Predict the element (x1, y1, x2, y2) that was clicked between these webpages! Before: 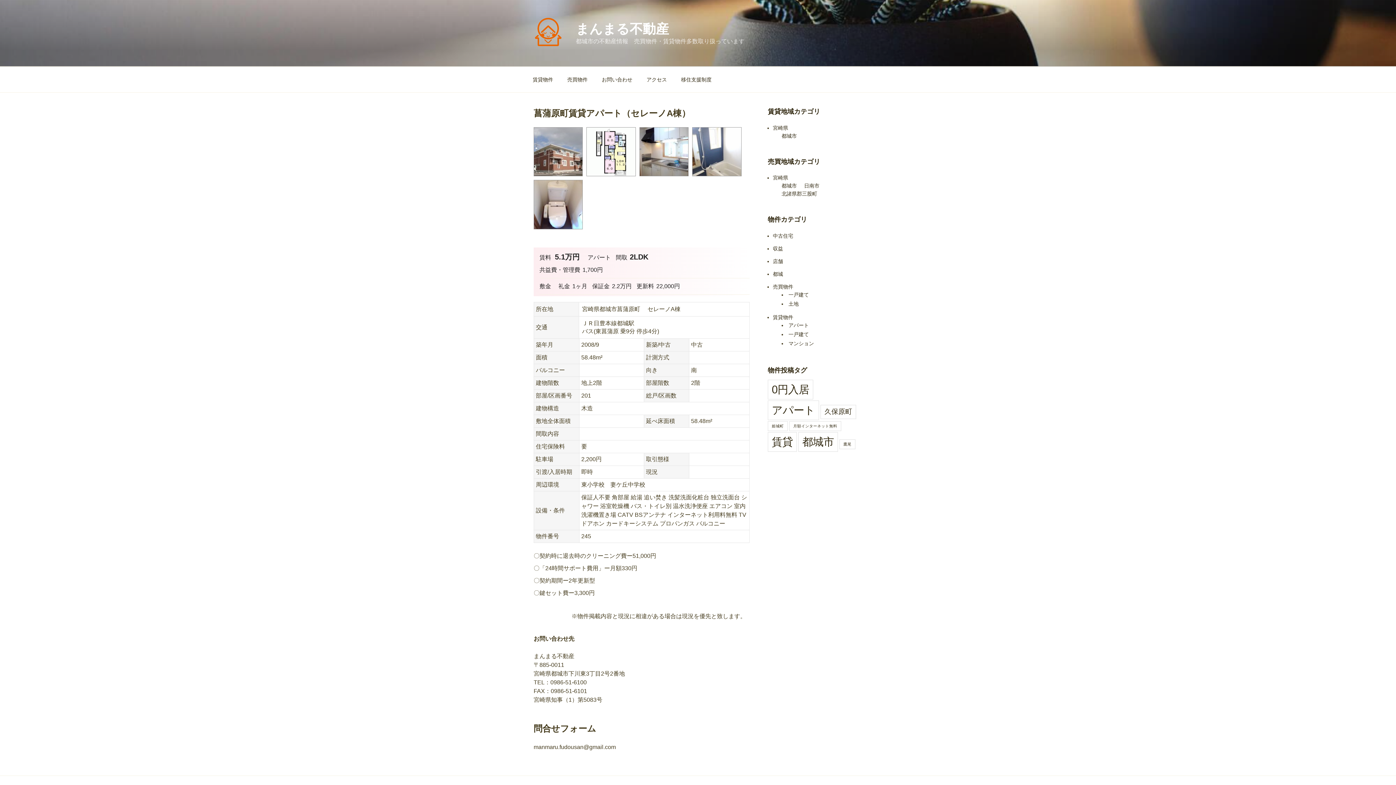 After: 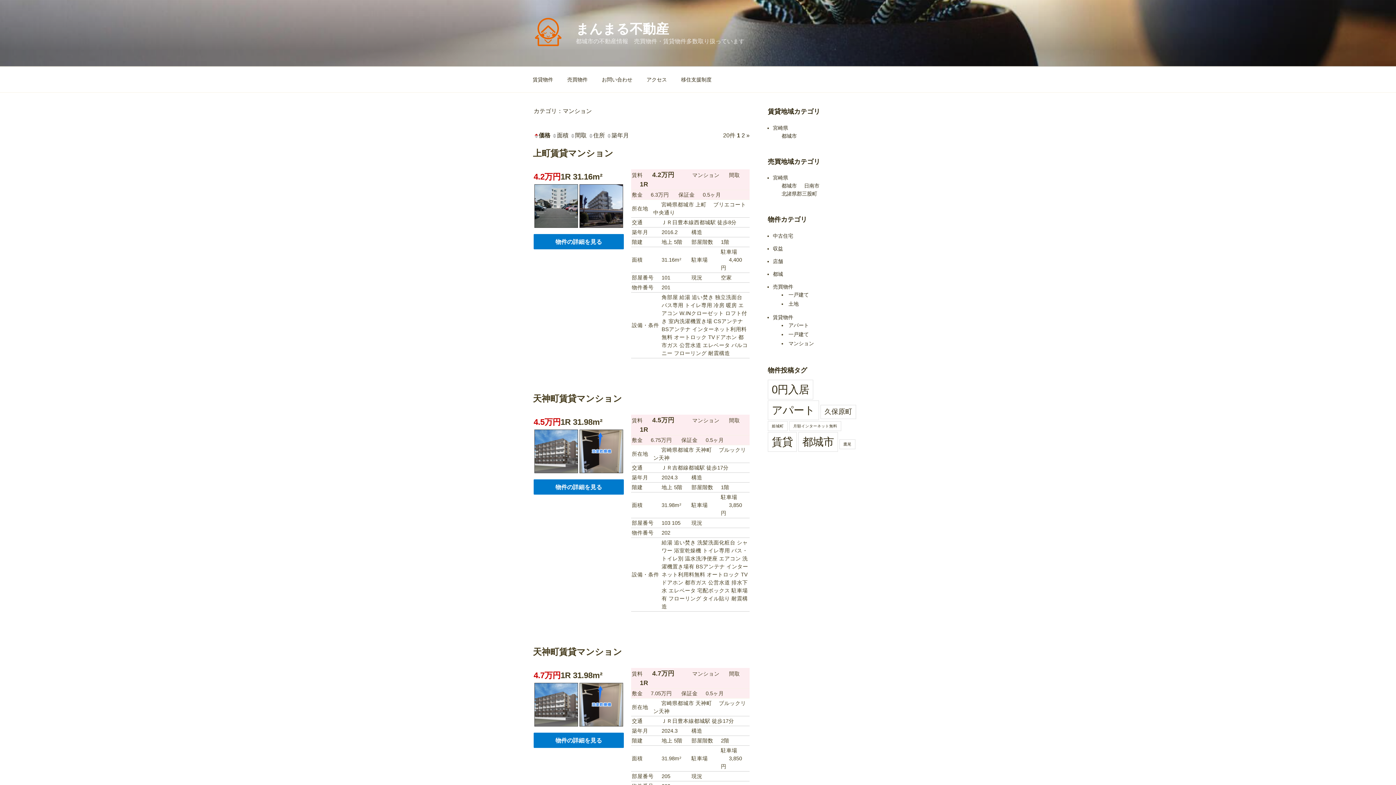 Action: bbox: (788, 340, 814, 346) label: マンション